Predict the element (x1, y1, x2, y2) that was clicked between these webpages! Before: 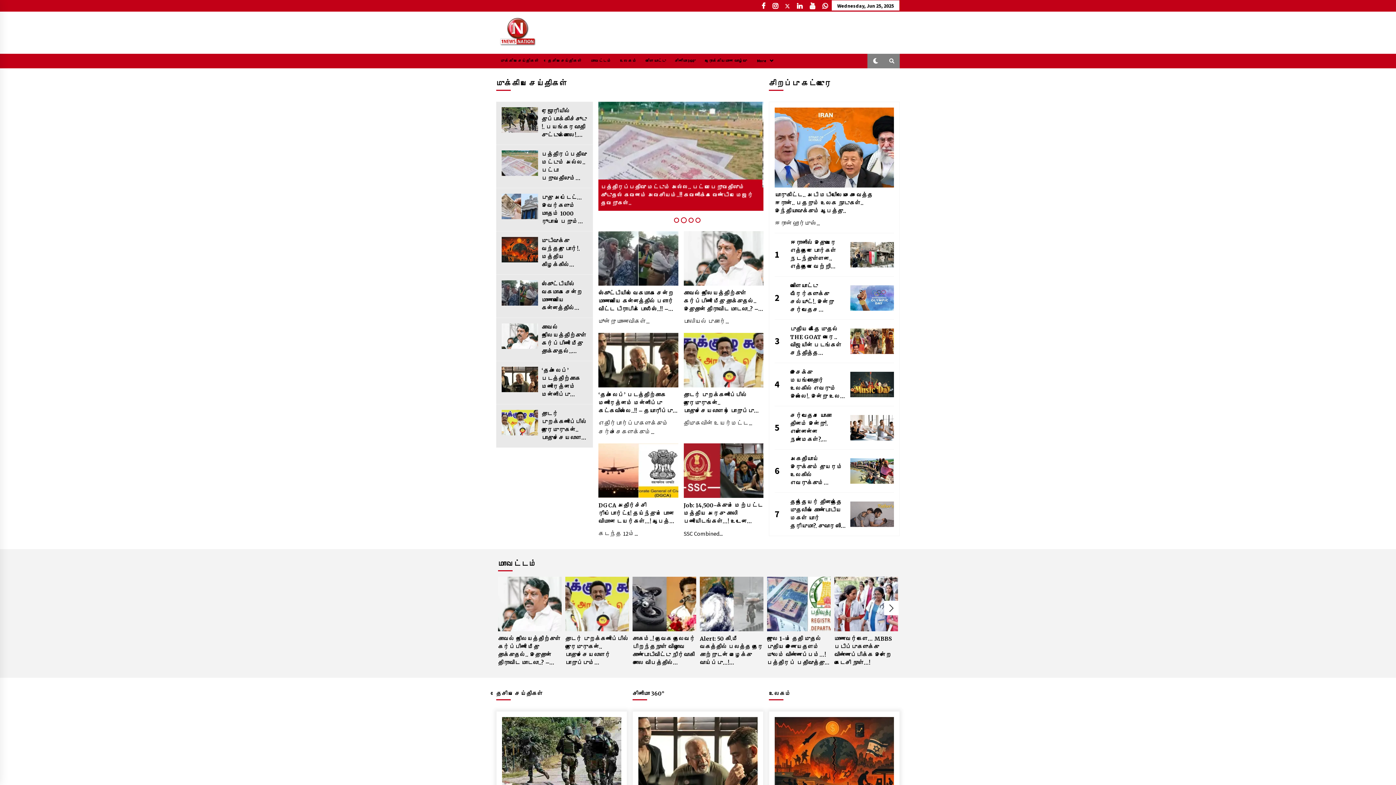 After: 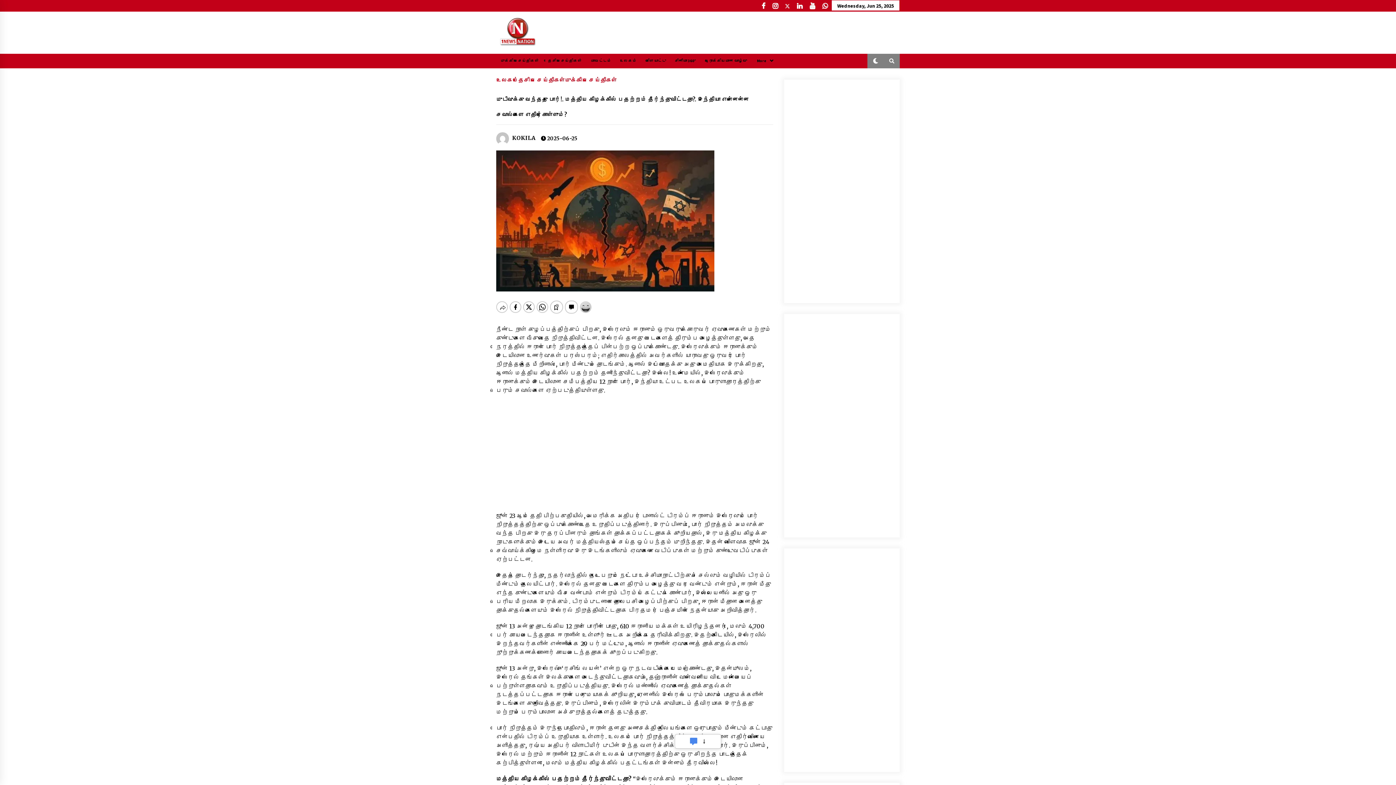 Action: label: முடிவுக்கு வந்தது போர்!. மத்திய கிழக்கில் பதற்றம் தீர்ந்துவிட்டதா?. இந்தியா என்னென்ன சவால்களை எதிர்கொள்ளும்? bbox: (774, 717, 894, 797)